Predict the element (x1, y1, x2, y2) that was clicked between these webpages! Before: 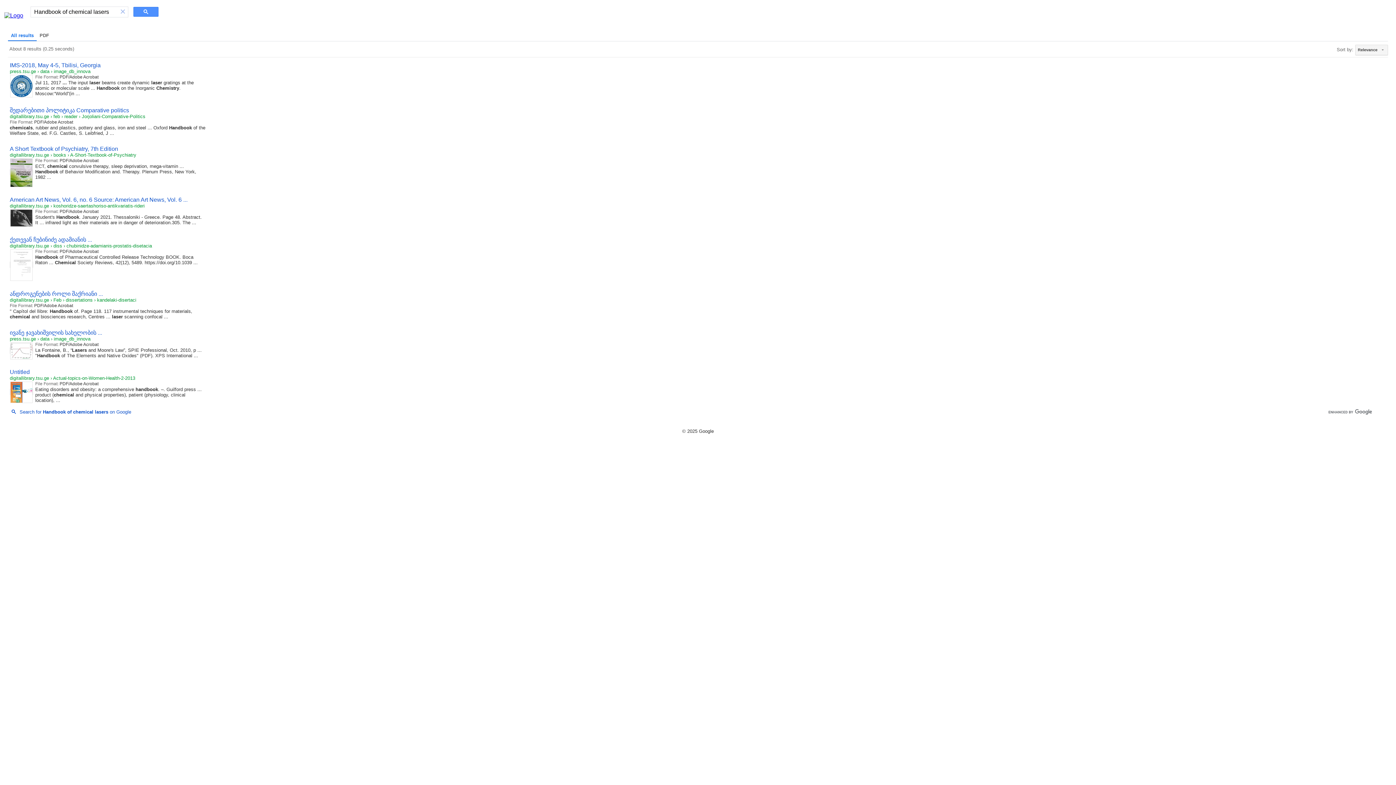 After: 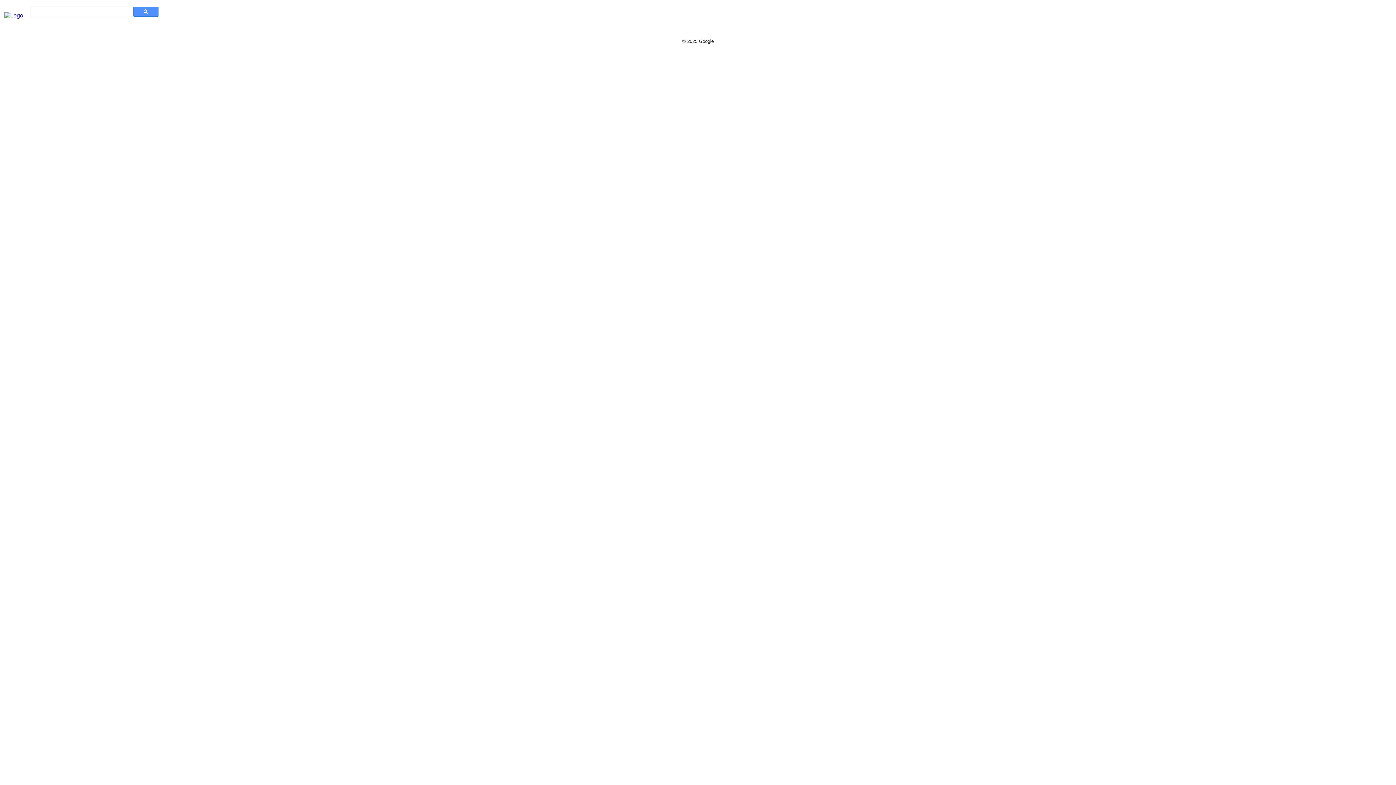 Action: label: × bbox: (118, 6, 127, 16)